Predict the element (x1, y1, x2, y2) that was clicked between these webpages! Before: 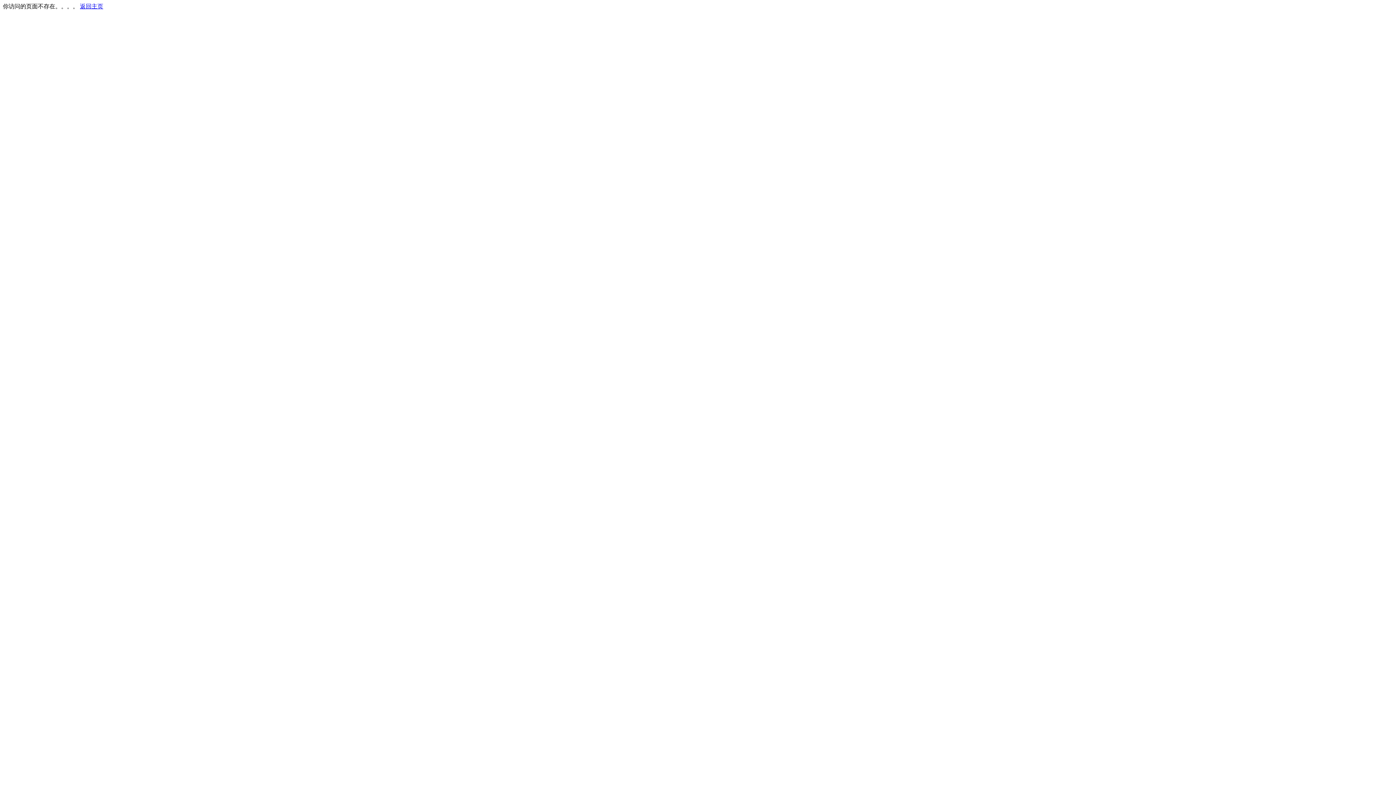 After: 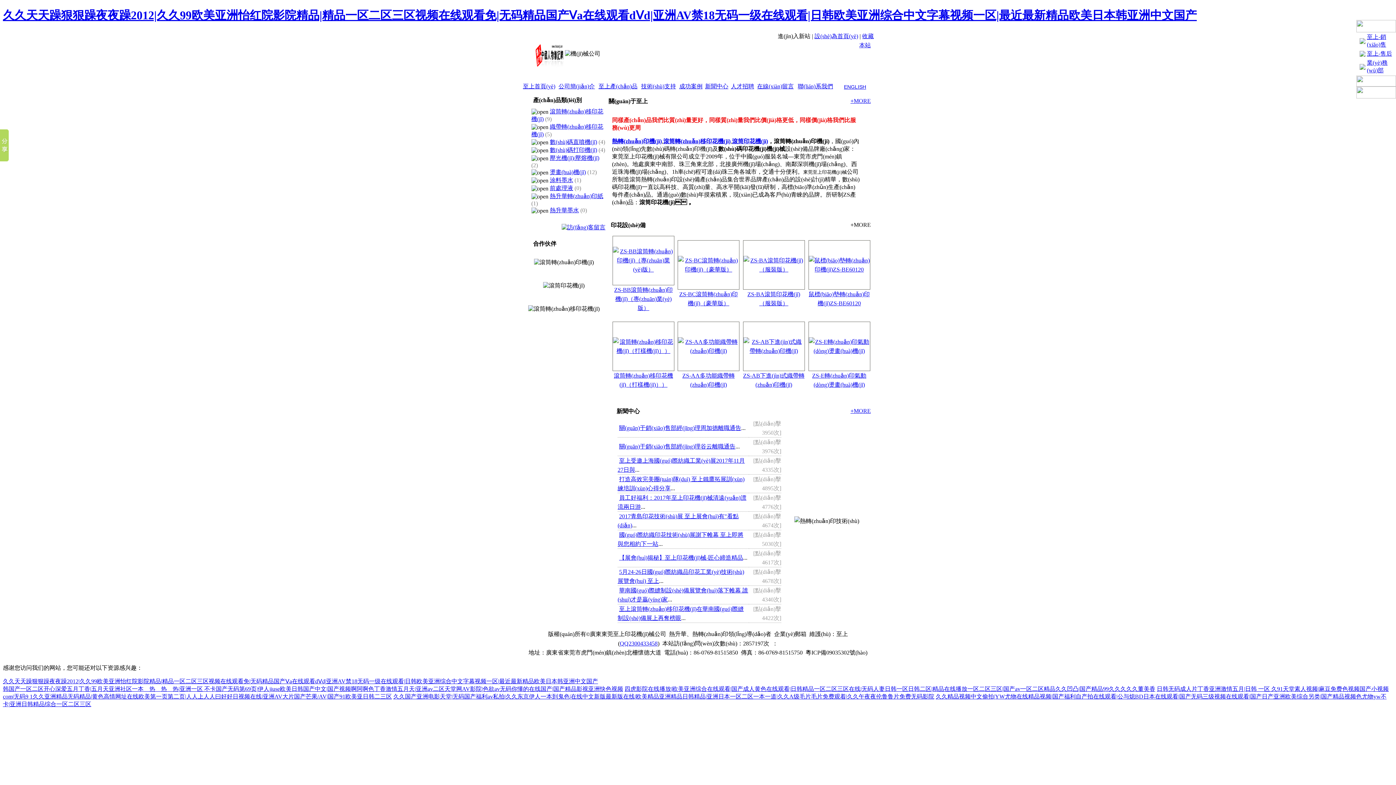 Action: bbox: (80, 3, 103, 9) label: 返回主页